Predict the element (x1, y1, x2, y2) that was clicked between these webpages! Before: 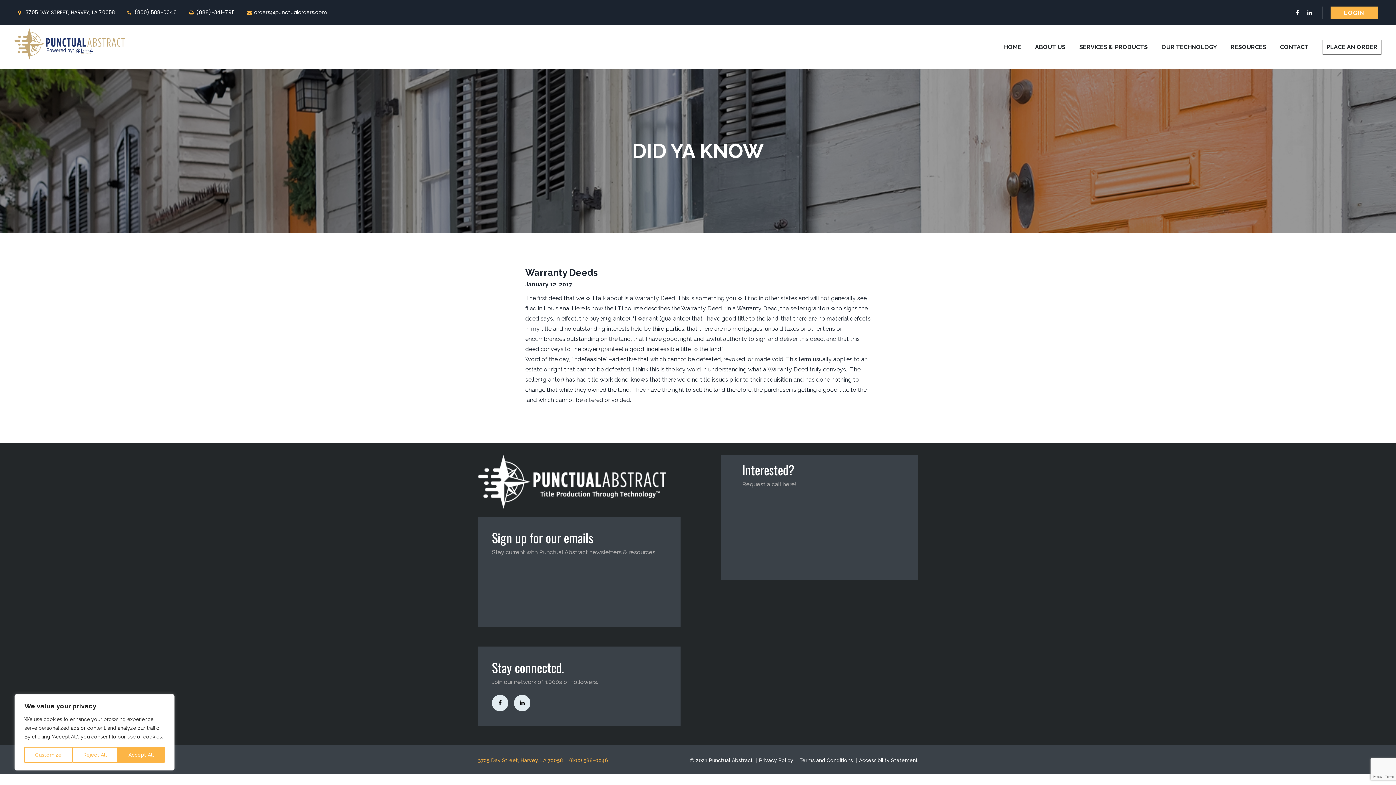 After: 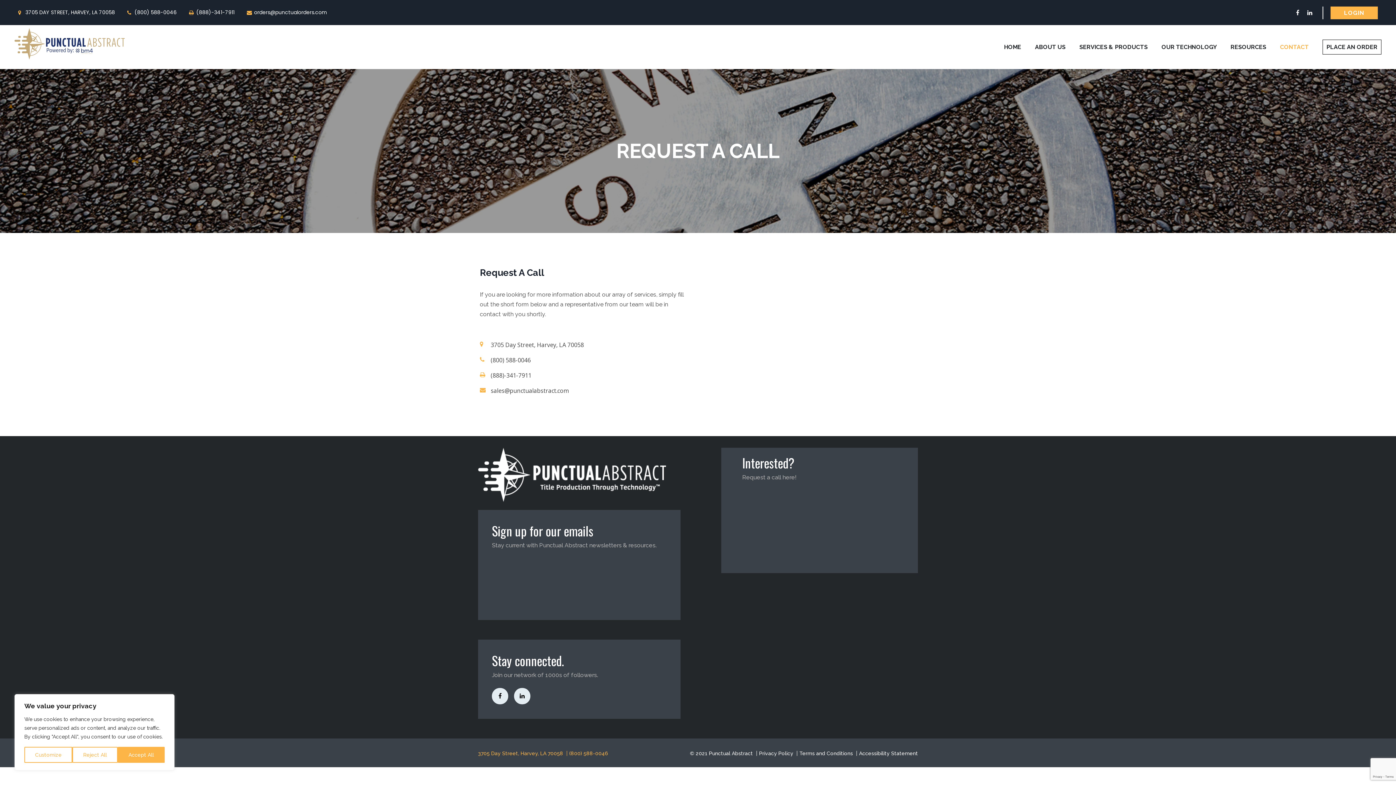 Action: label: CONTACT bbox: (1280, 28, 1309, 65)